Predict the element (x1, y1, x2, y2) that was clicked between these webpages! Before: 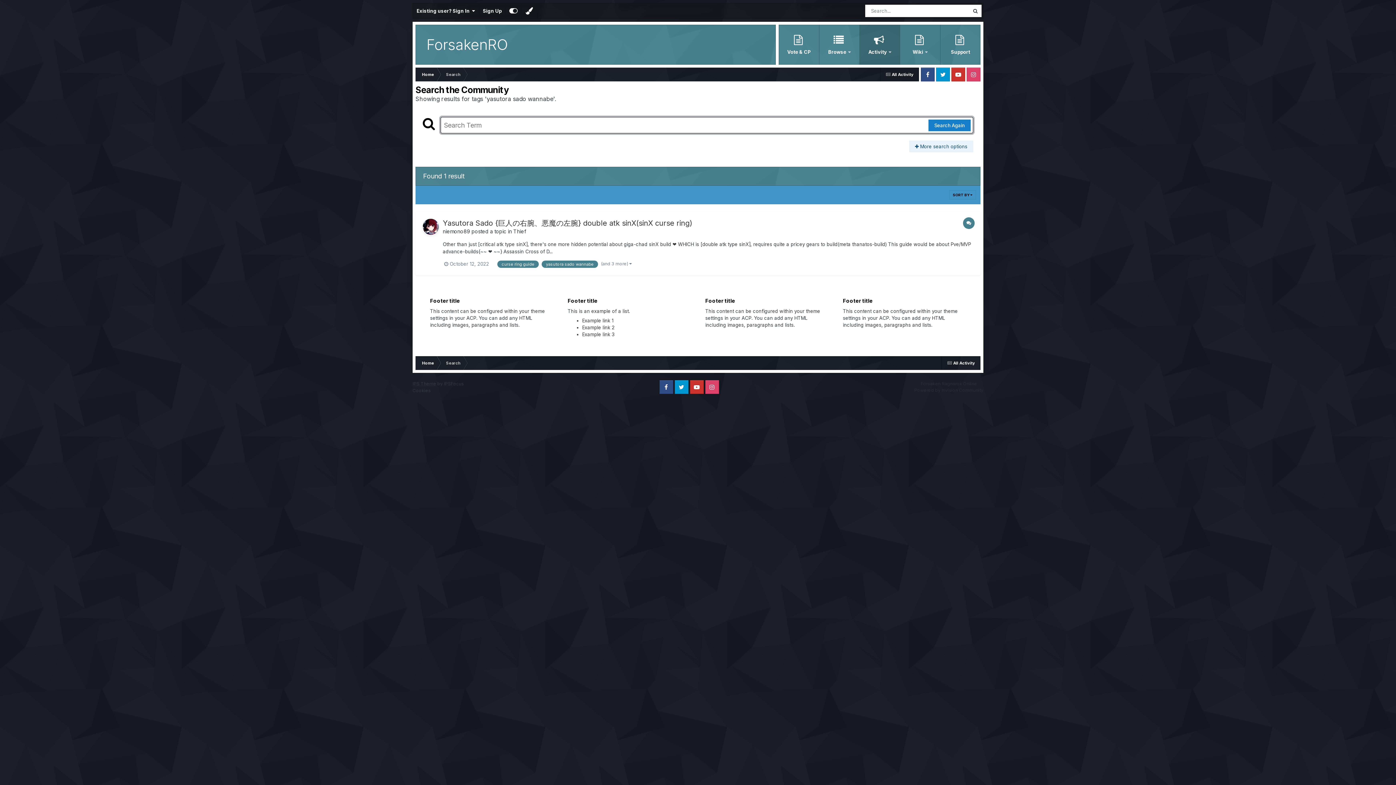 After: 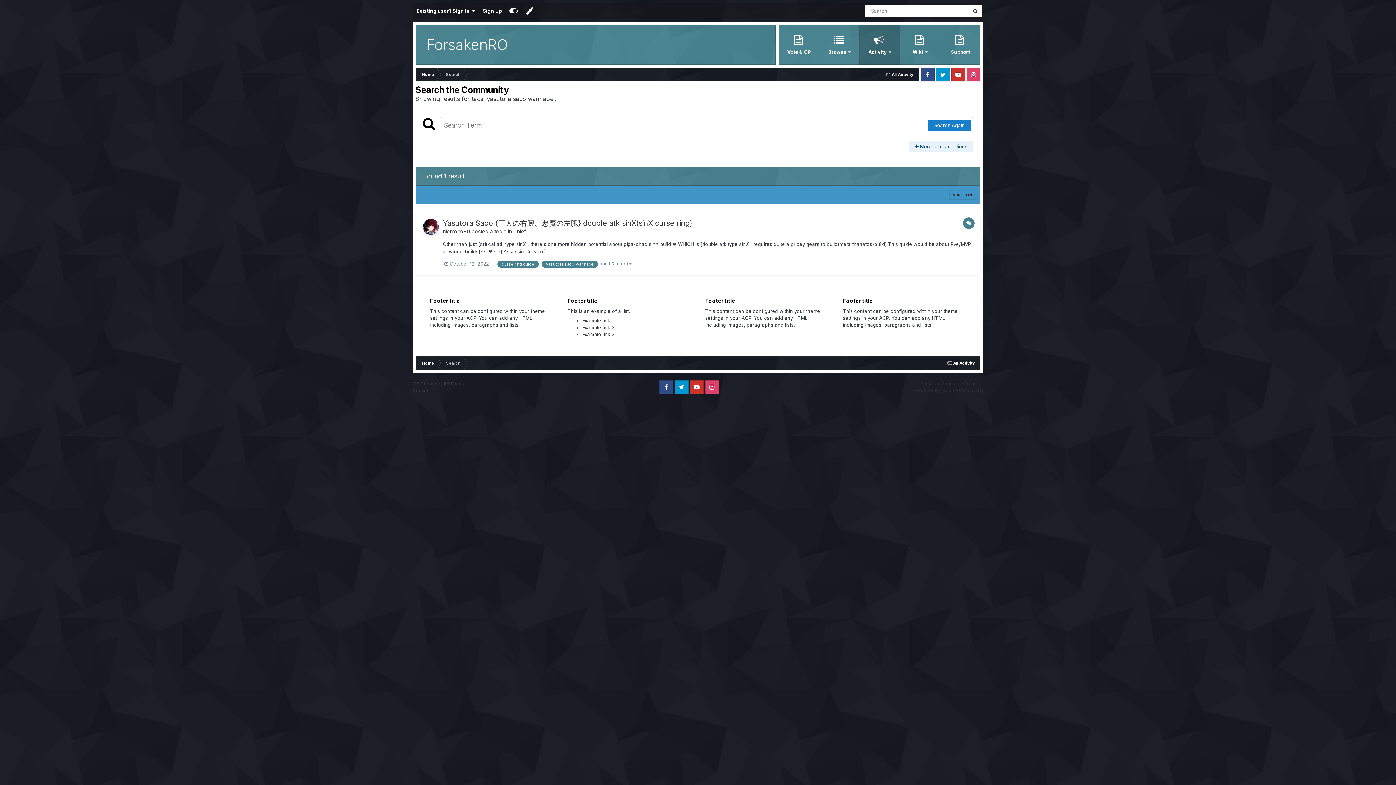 Action: label: IPS Theme bbox: (412, 381, 436, 386)